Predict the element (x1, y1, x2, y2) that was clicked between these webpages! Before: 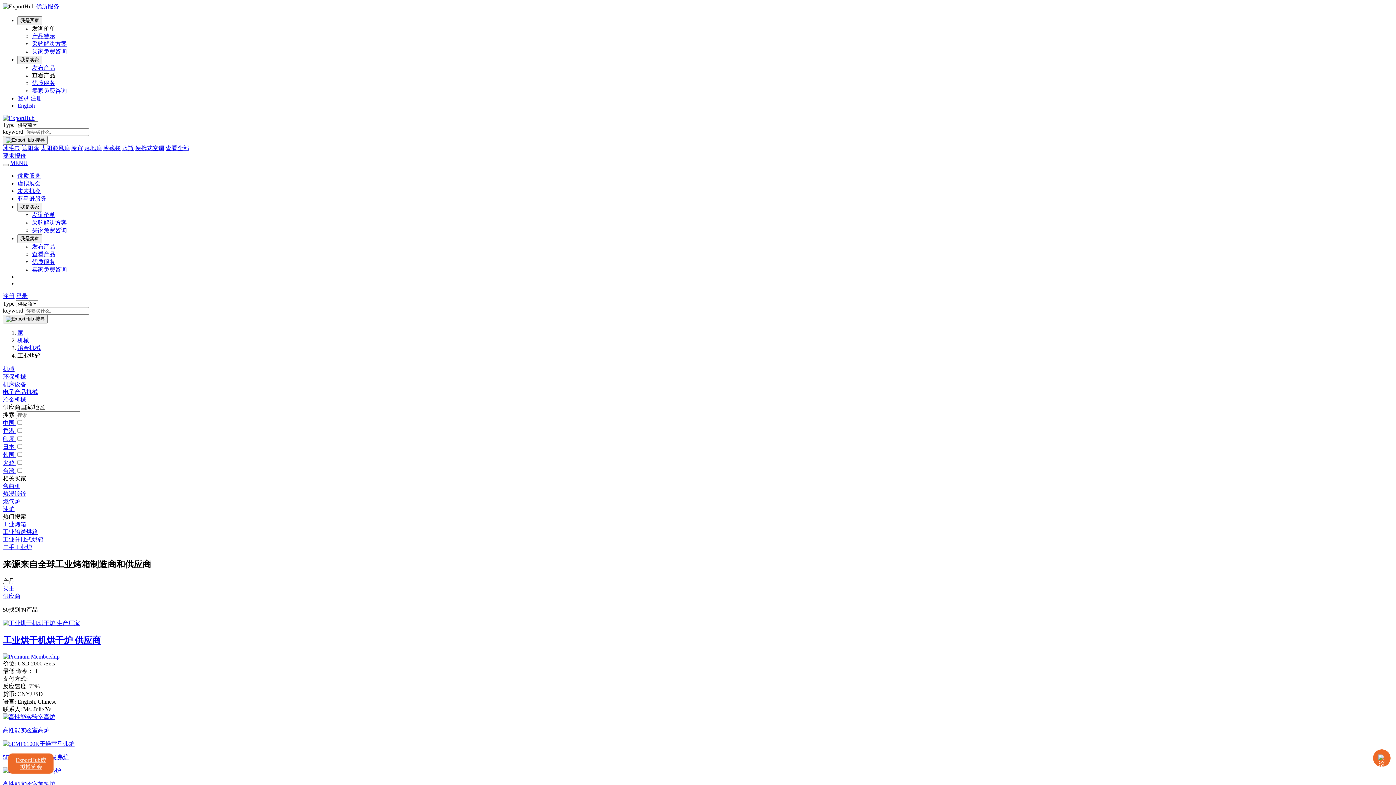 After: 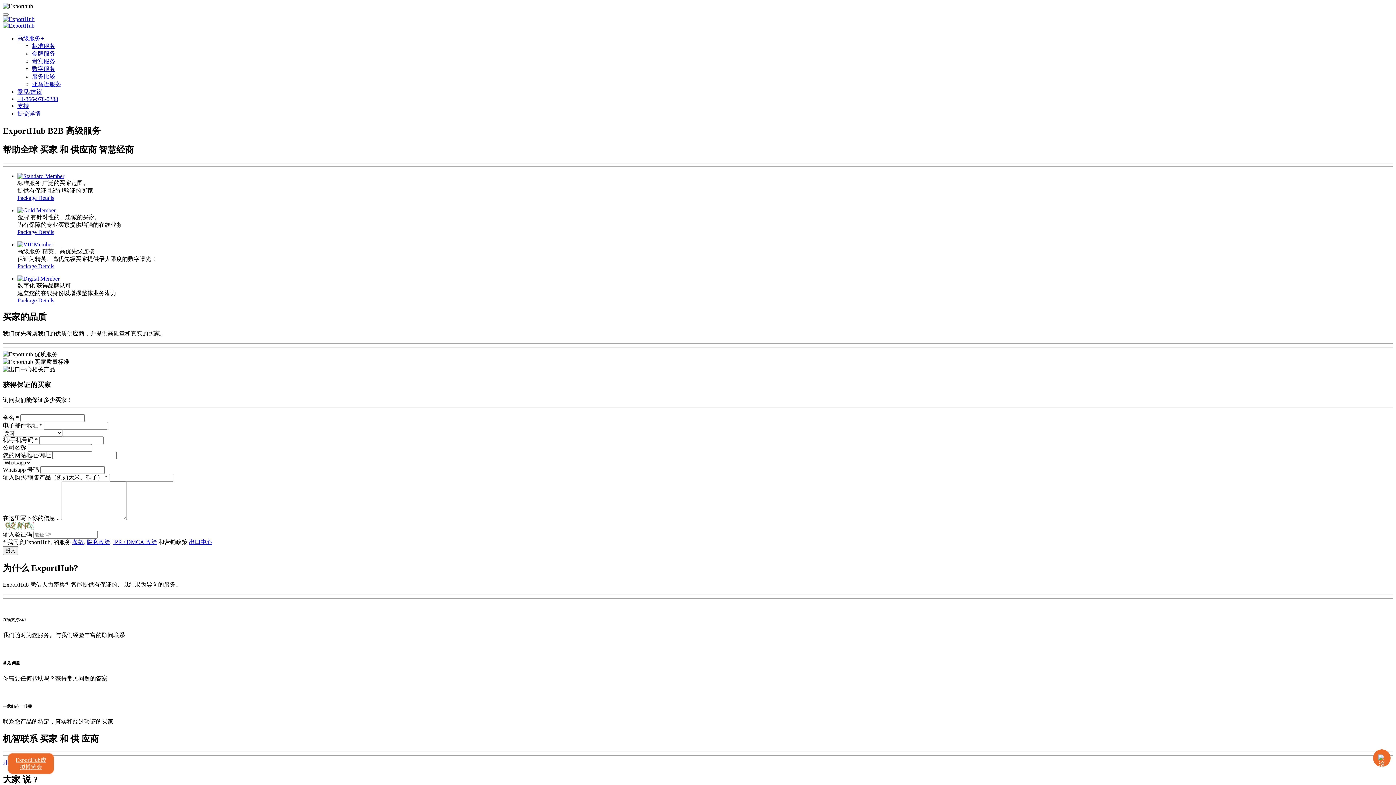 Action: label: 优质服务 bbox: (36, 3, 59, 9)